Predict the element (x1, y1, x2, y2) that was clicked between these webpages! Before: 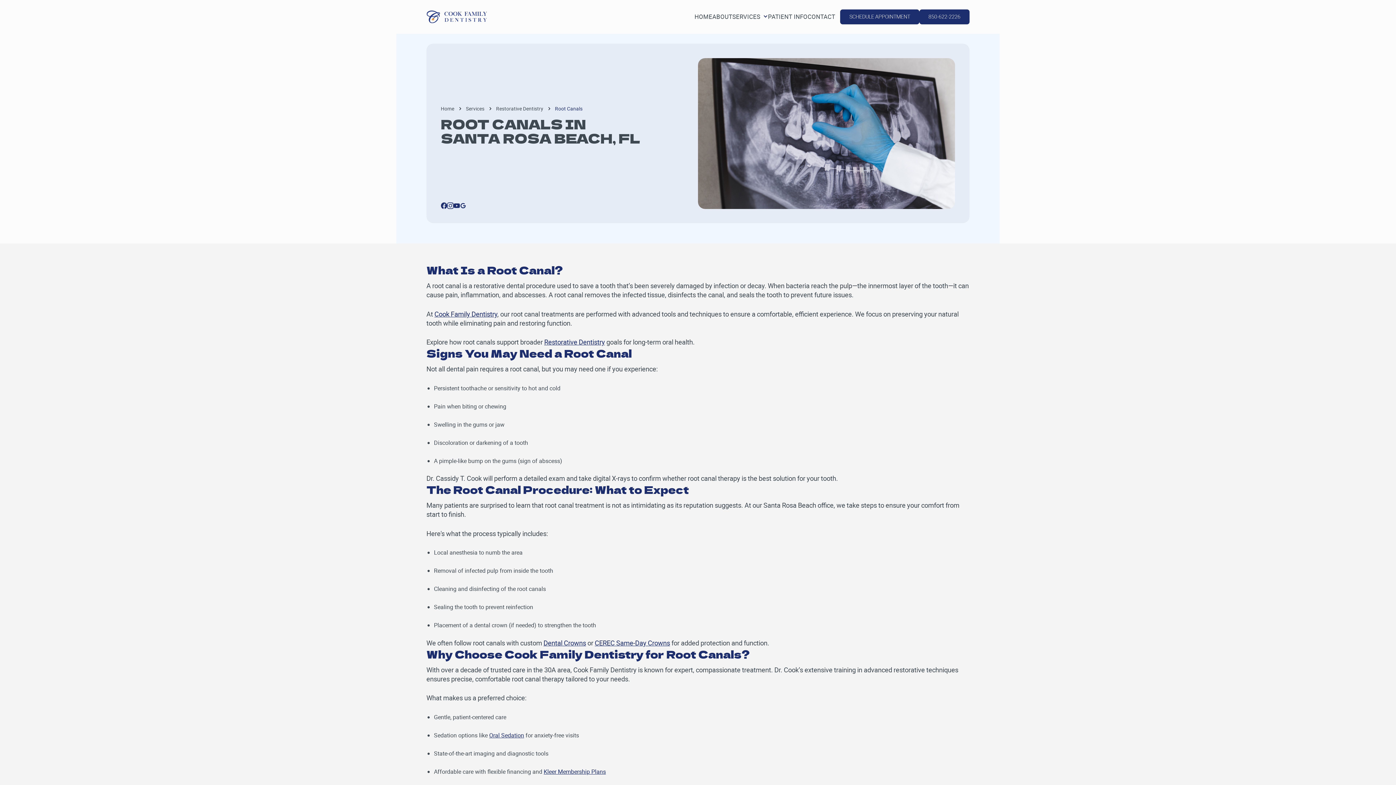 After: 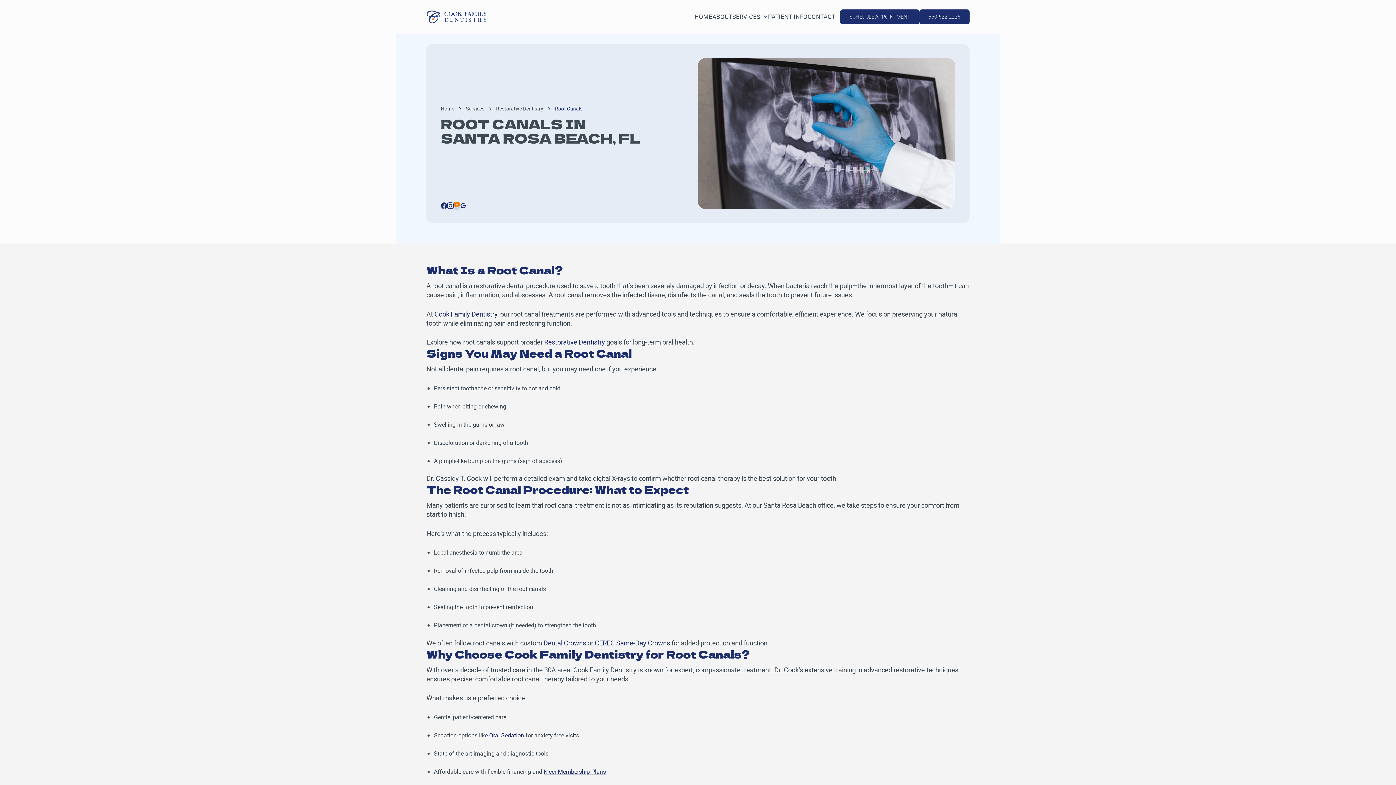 Action: bbox: (453, 202, 460, 209)